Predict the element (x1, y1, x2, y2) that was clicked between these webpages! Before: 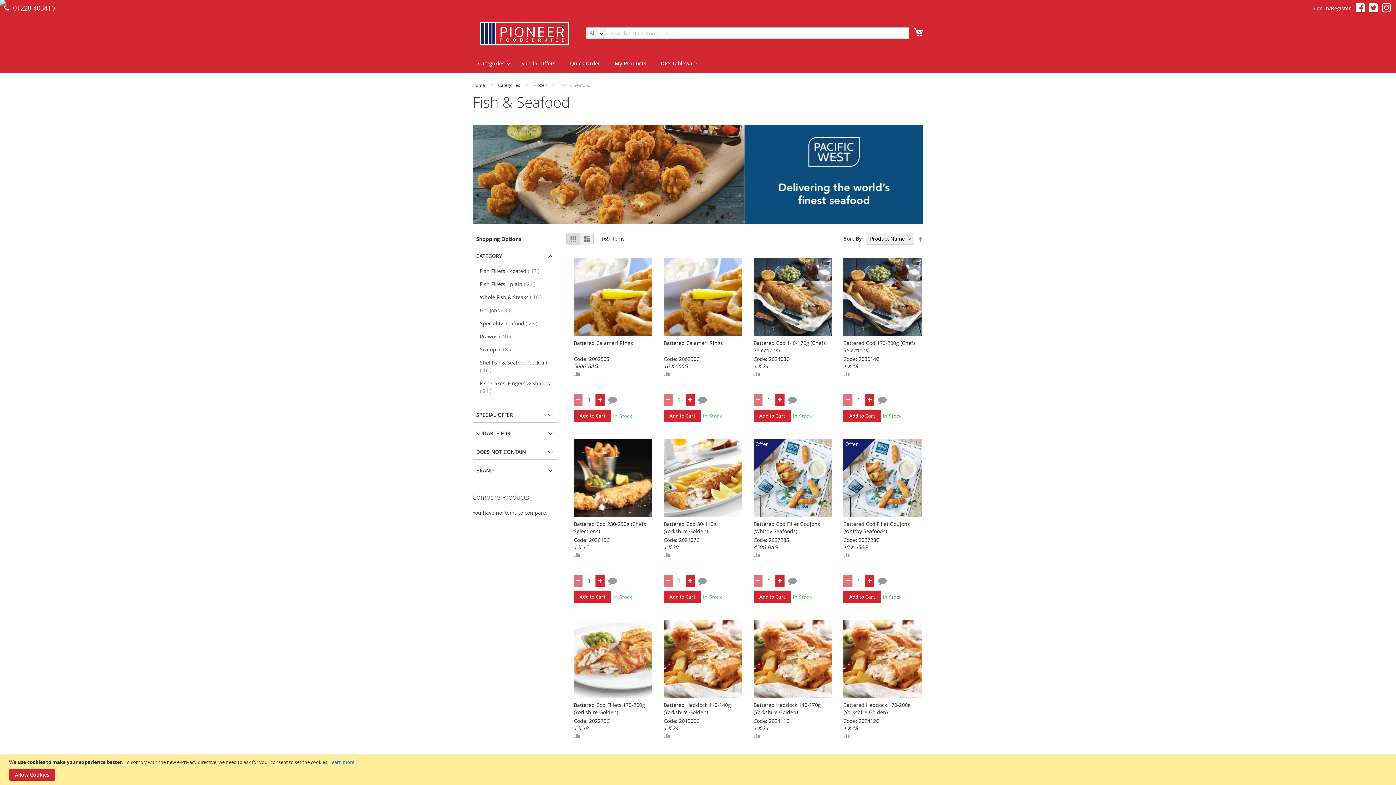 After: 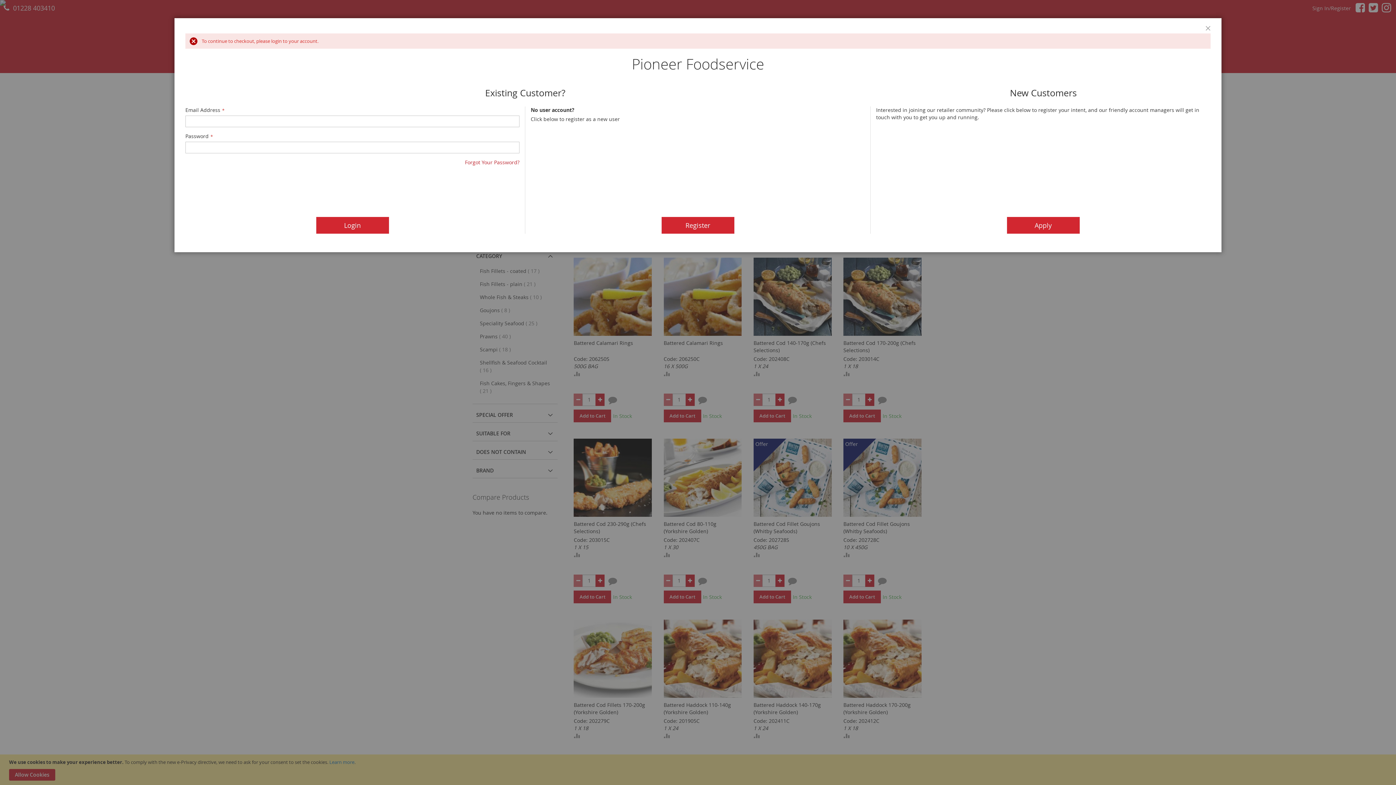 Action: bbox: (843, 590, 881, 603) label: Add to Cart